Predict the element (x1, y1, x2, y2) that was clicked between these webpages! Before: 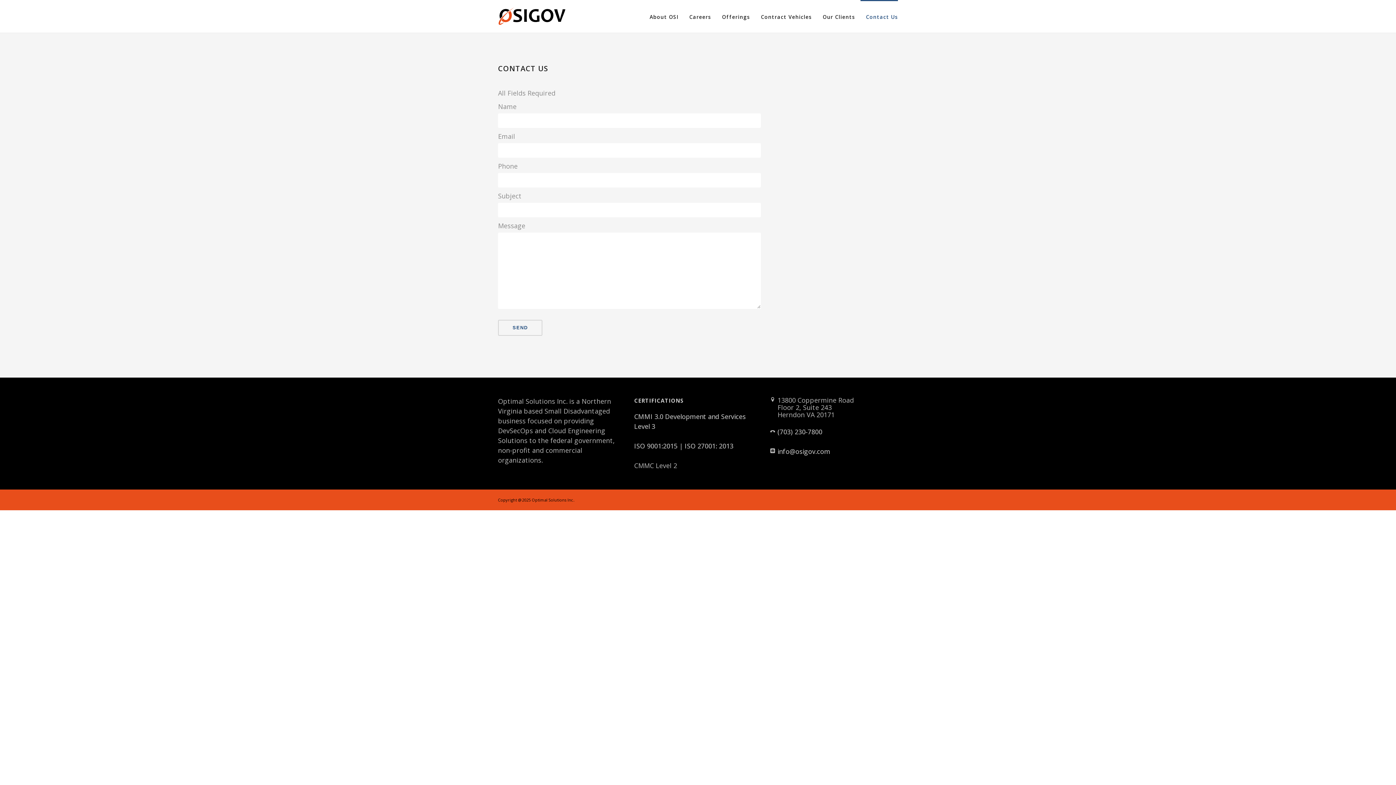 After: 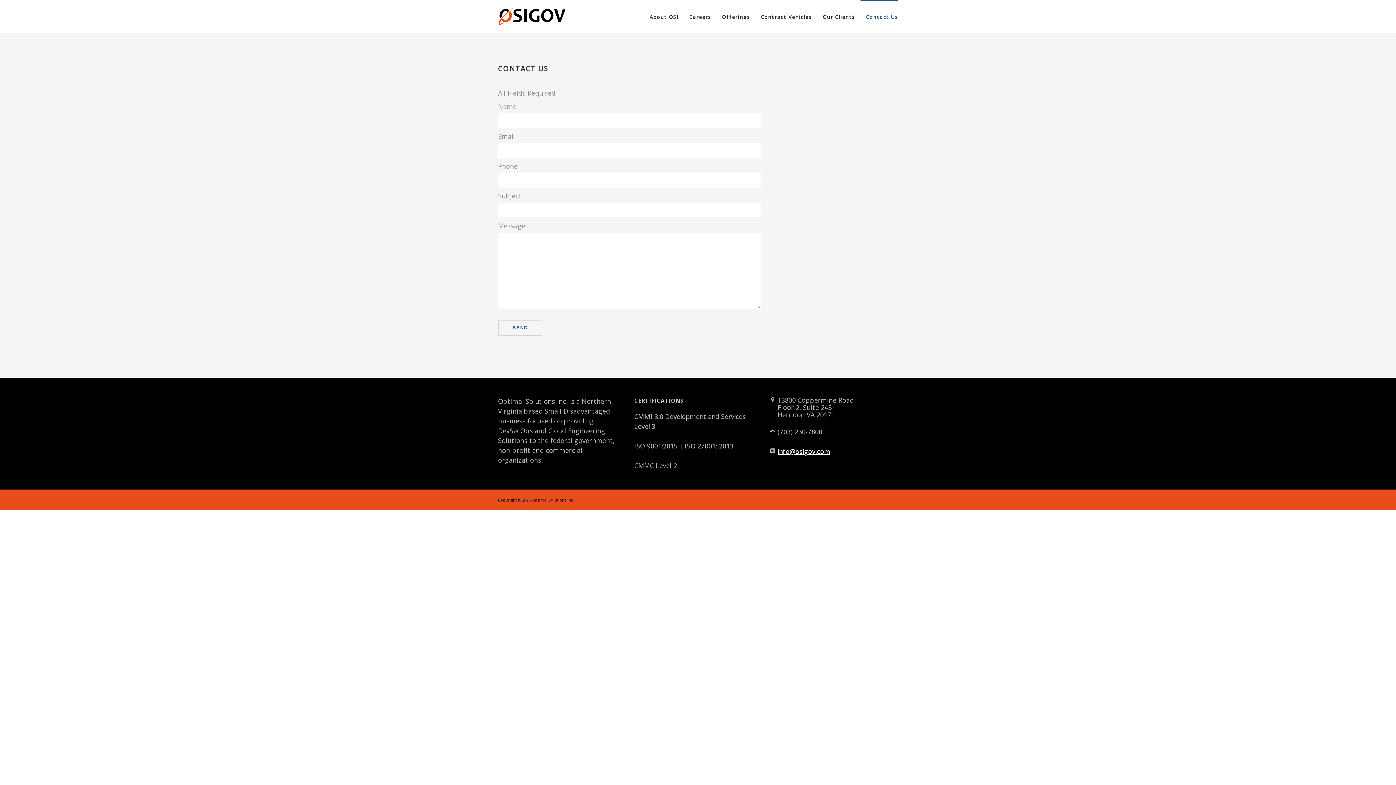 Action: label: info@osigov.com bbox: (777, 447, 830, 456)